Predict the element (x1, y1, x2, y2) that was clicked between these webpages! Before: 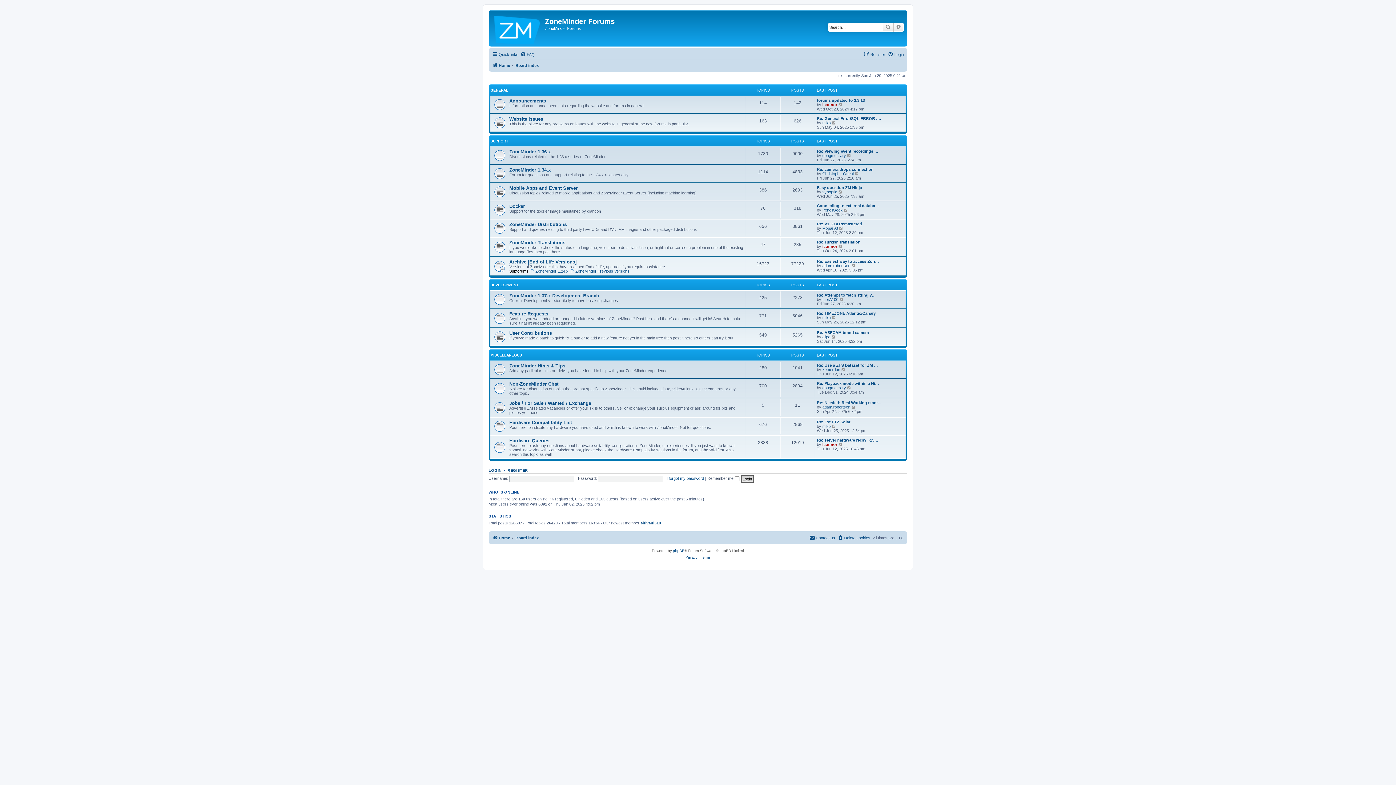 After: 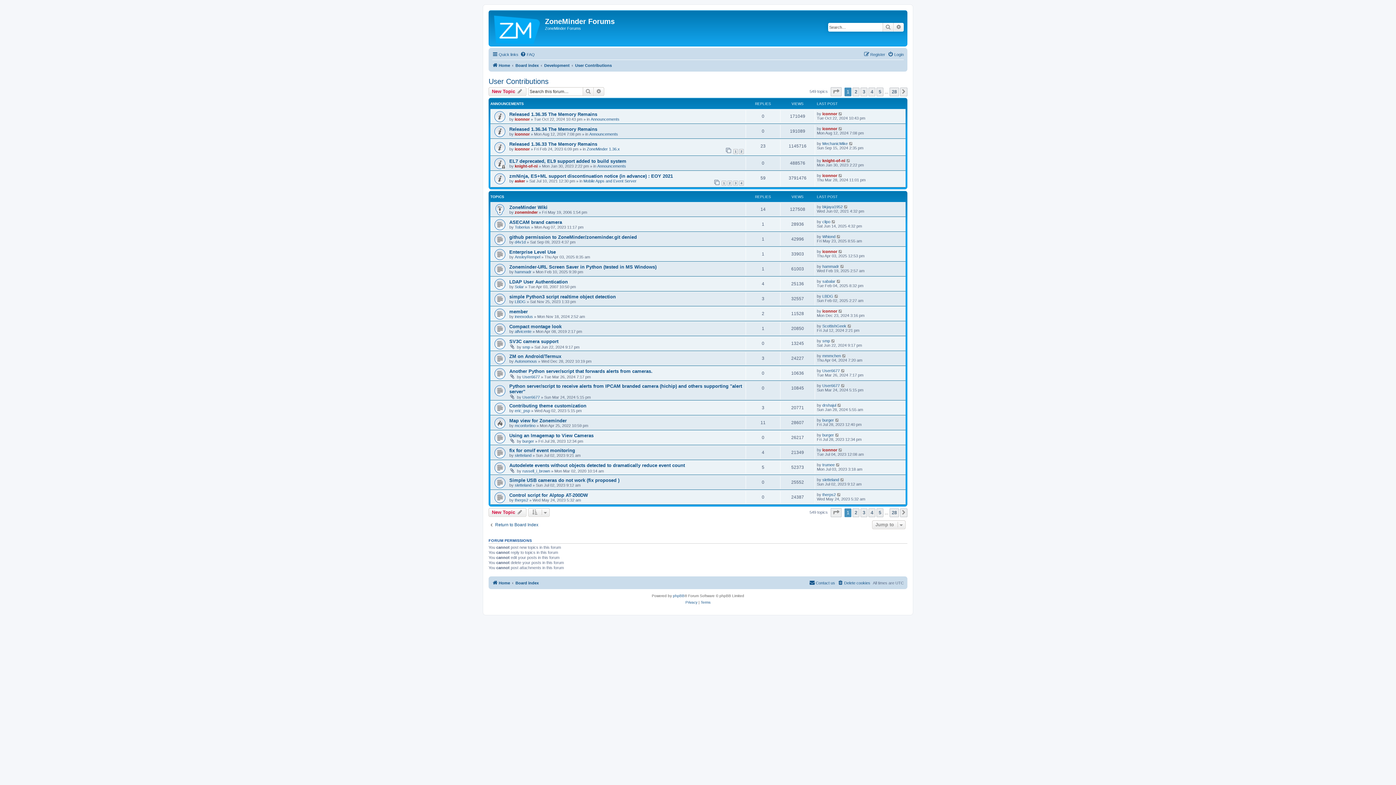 Action: bbox: (509, 330, 552, 335) label: User Contributions